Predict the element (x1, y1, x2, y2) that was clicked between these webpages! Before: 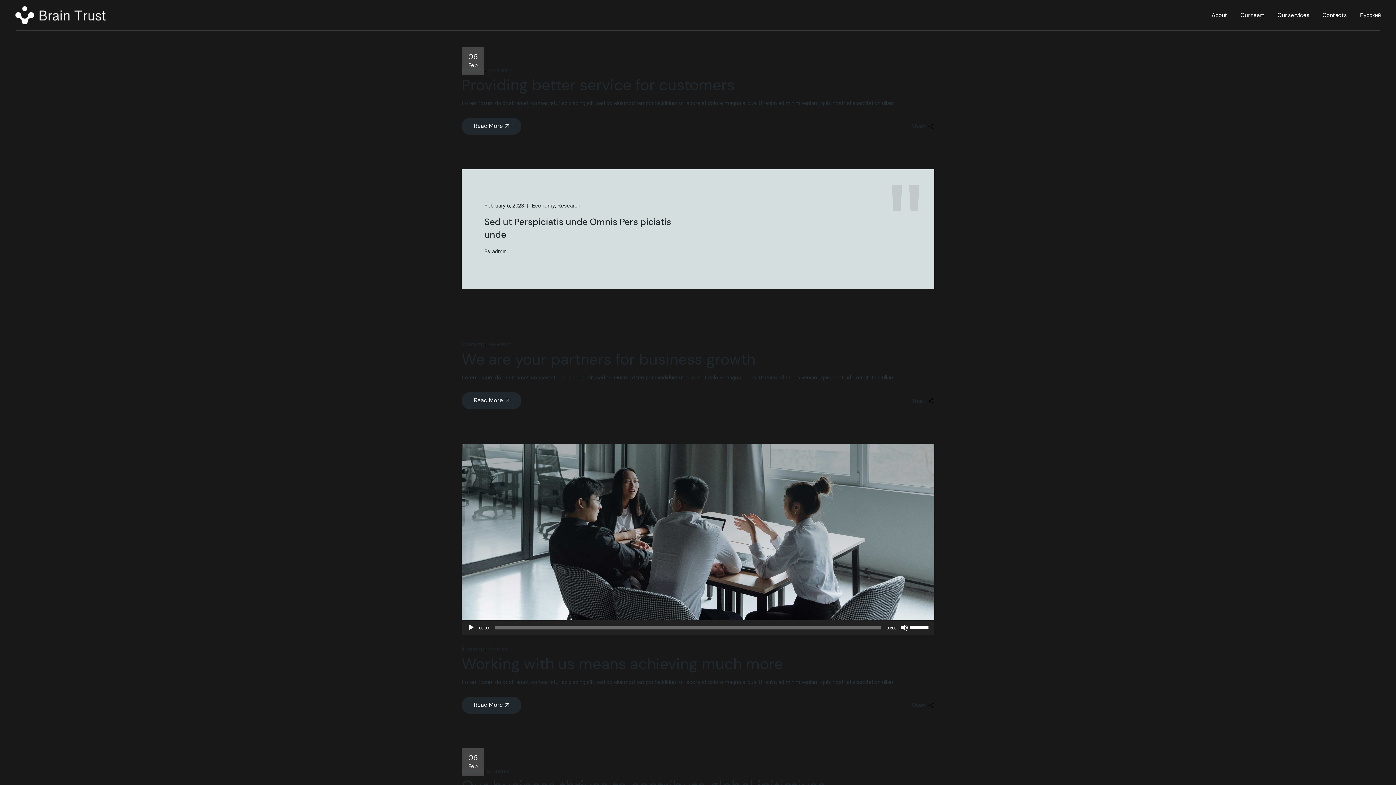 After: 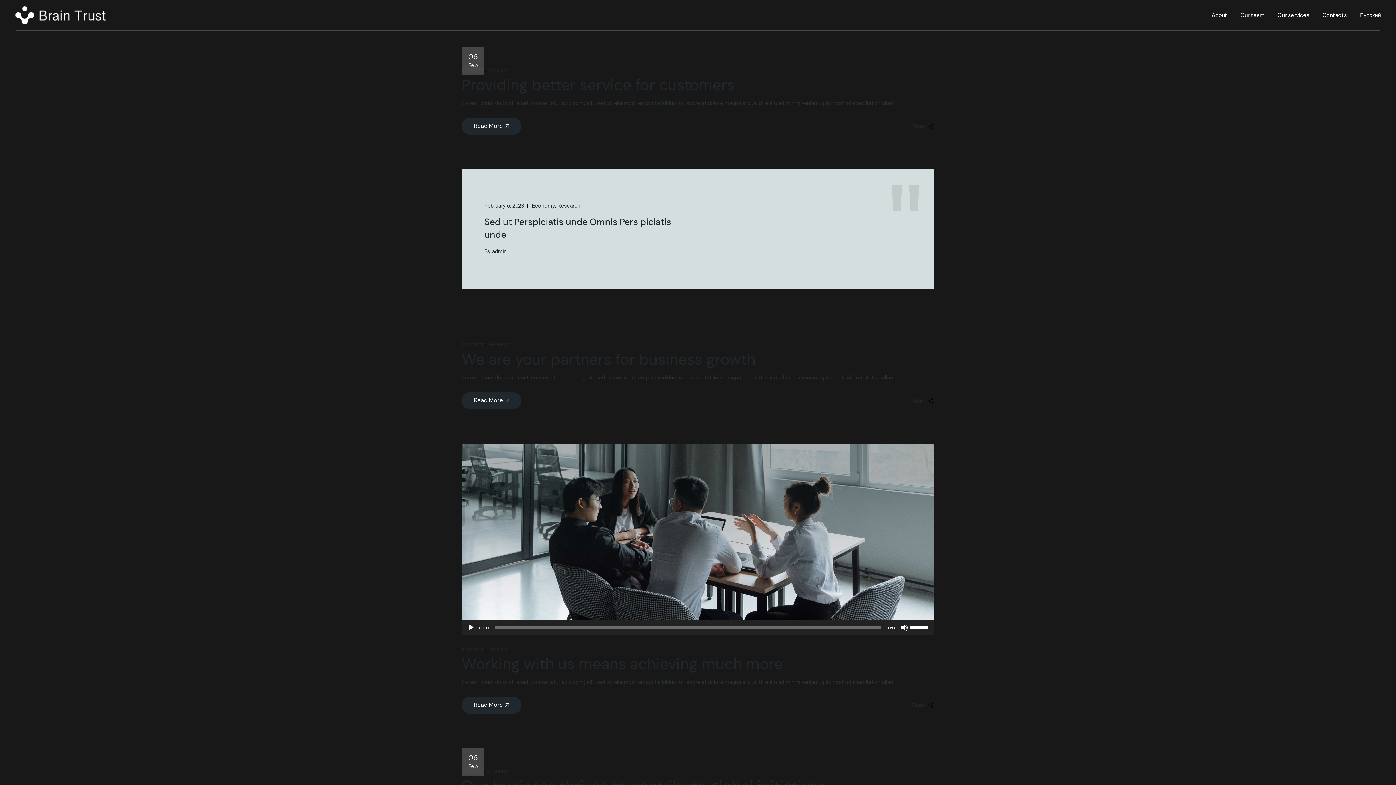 Action: bbox: (1277, 0, 1309, 30) label: Our services